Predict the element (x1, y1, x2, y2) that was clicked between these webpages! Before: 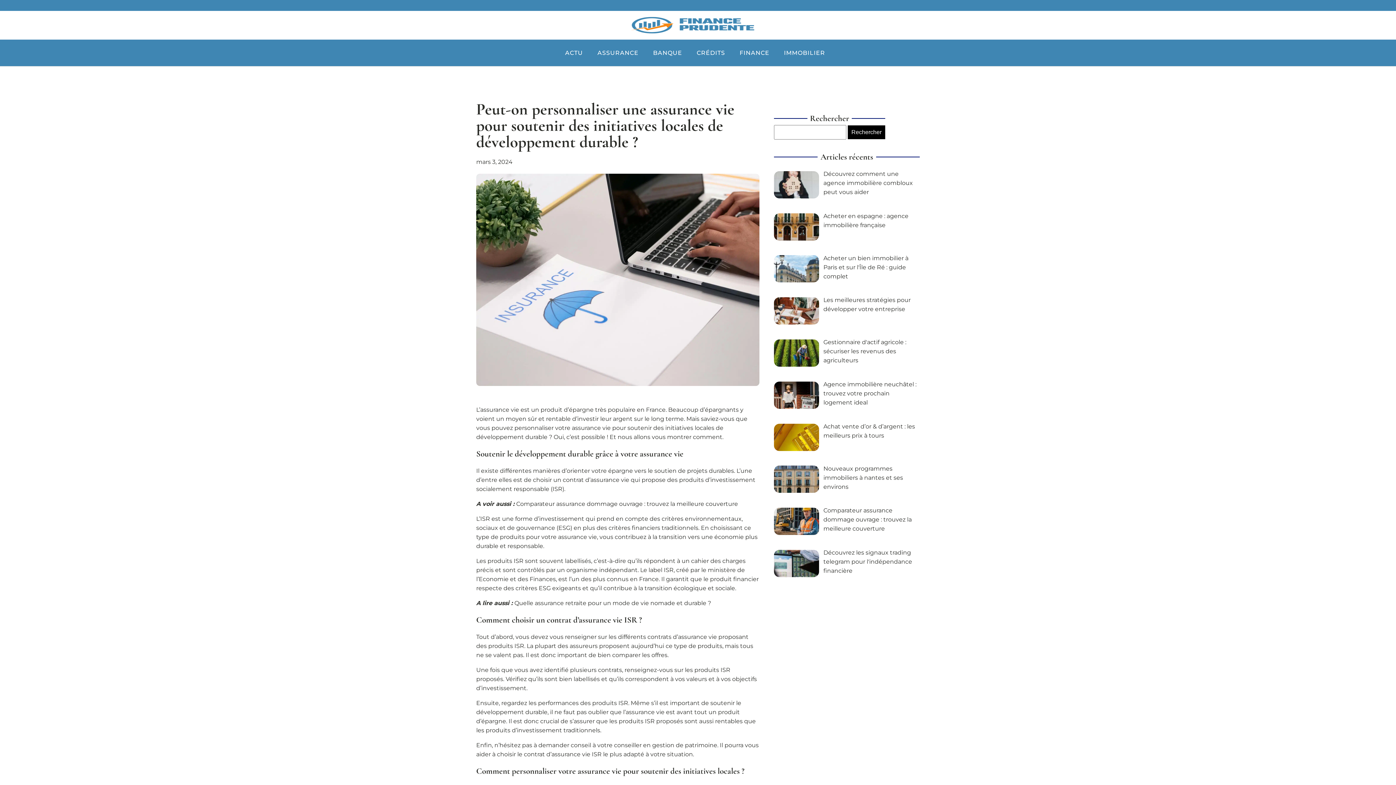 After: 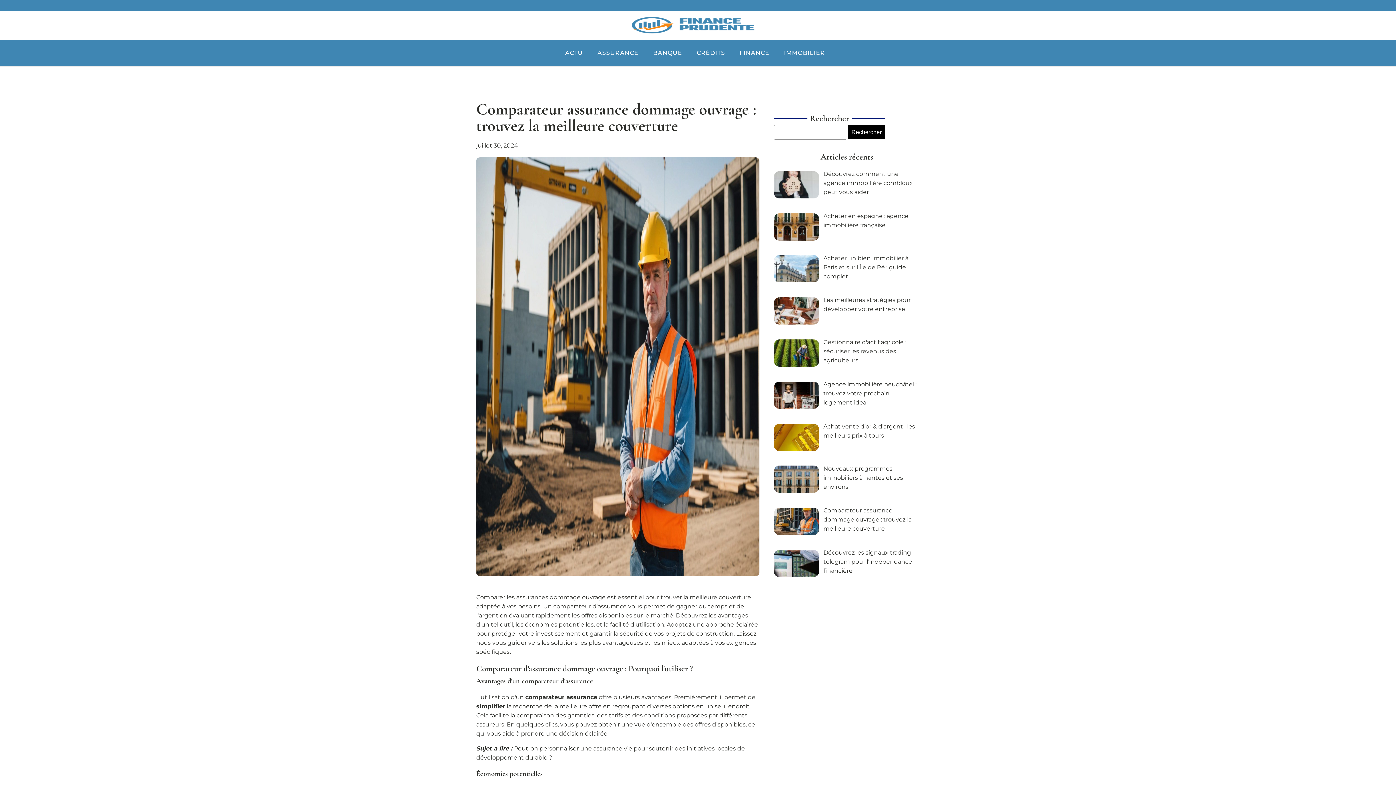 Action: bbox: (516, 500, 738, 507) label: Comparateur assurance dommage ouvrage : trouvez la meilleure couverture